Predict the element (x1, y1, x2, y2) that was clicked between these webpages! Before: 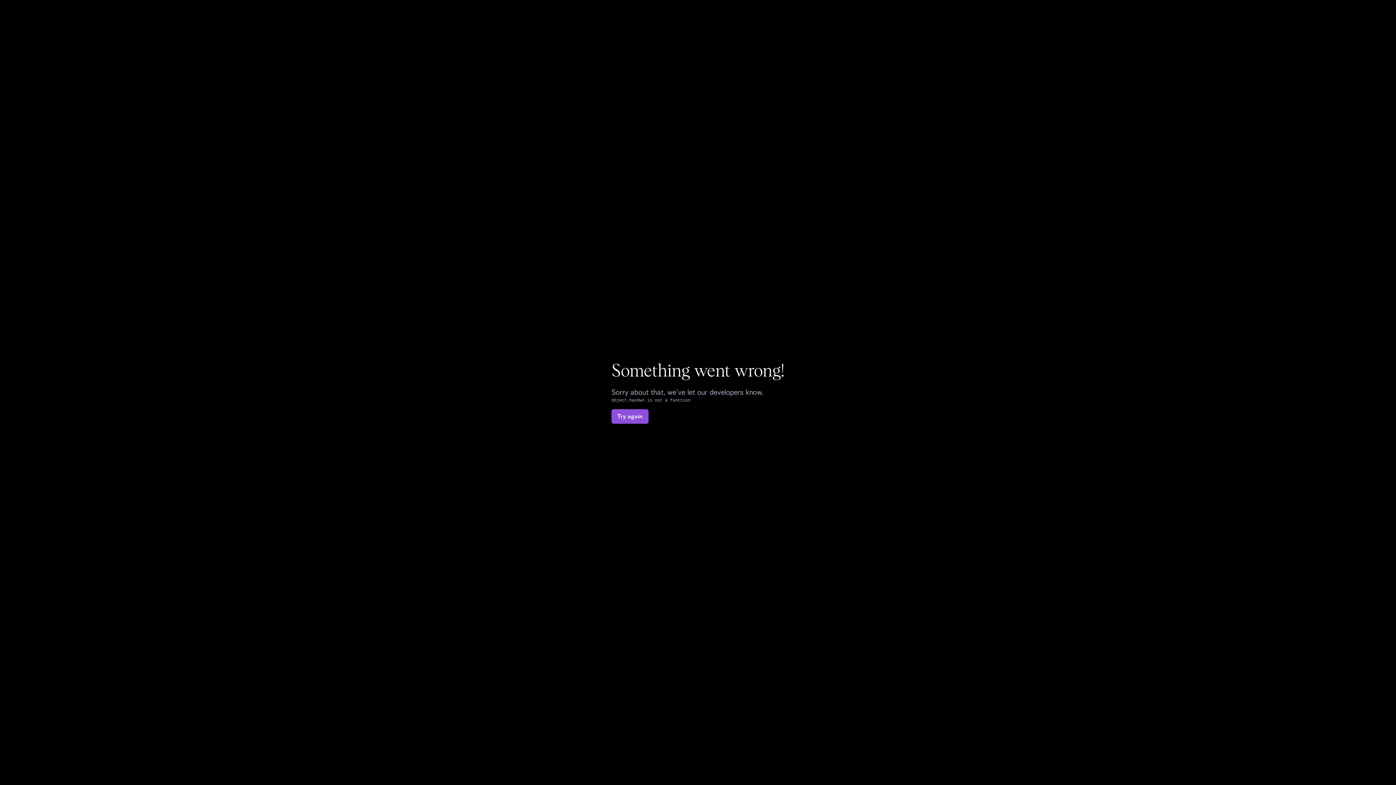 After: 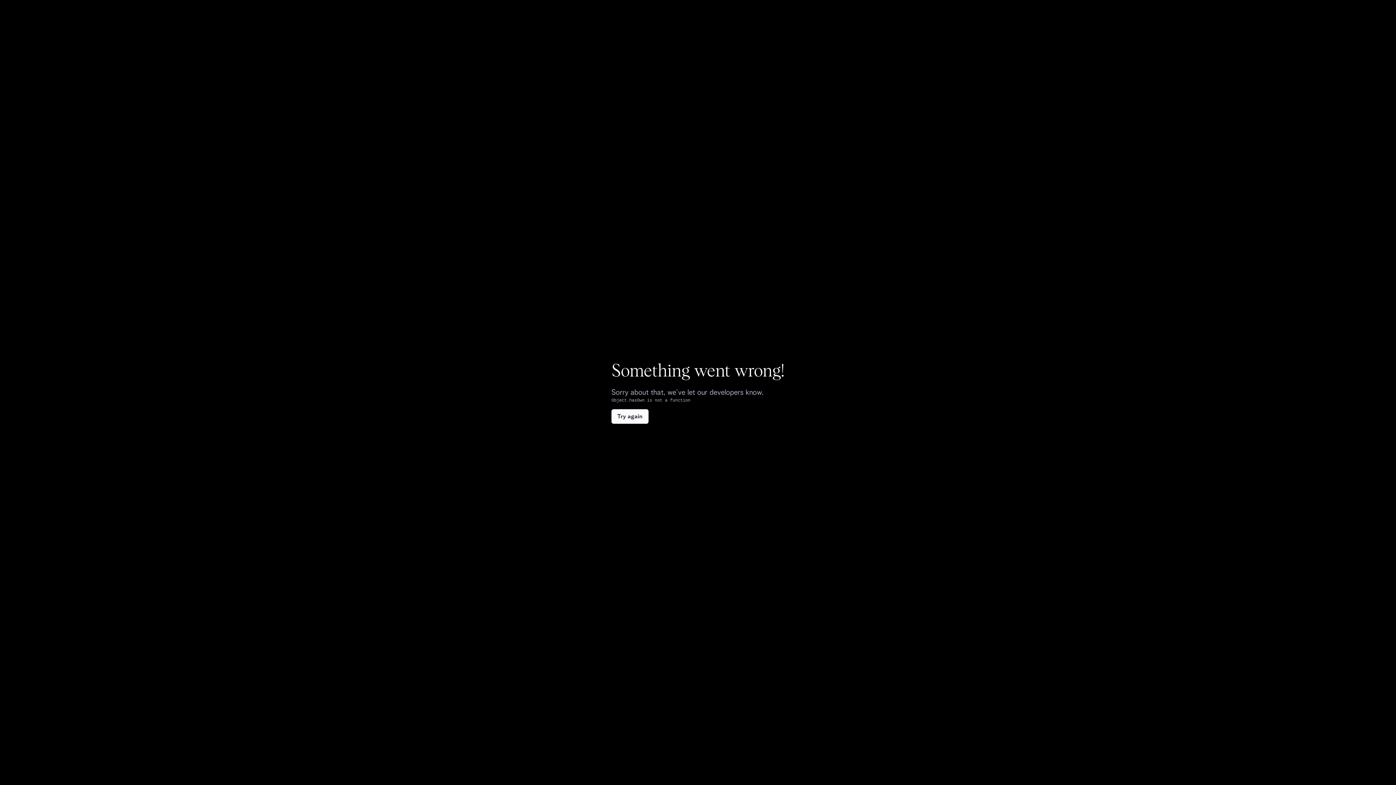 Action: label: Try again bbox: (611, 409, 648, 424)